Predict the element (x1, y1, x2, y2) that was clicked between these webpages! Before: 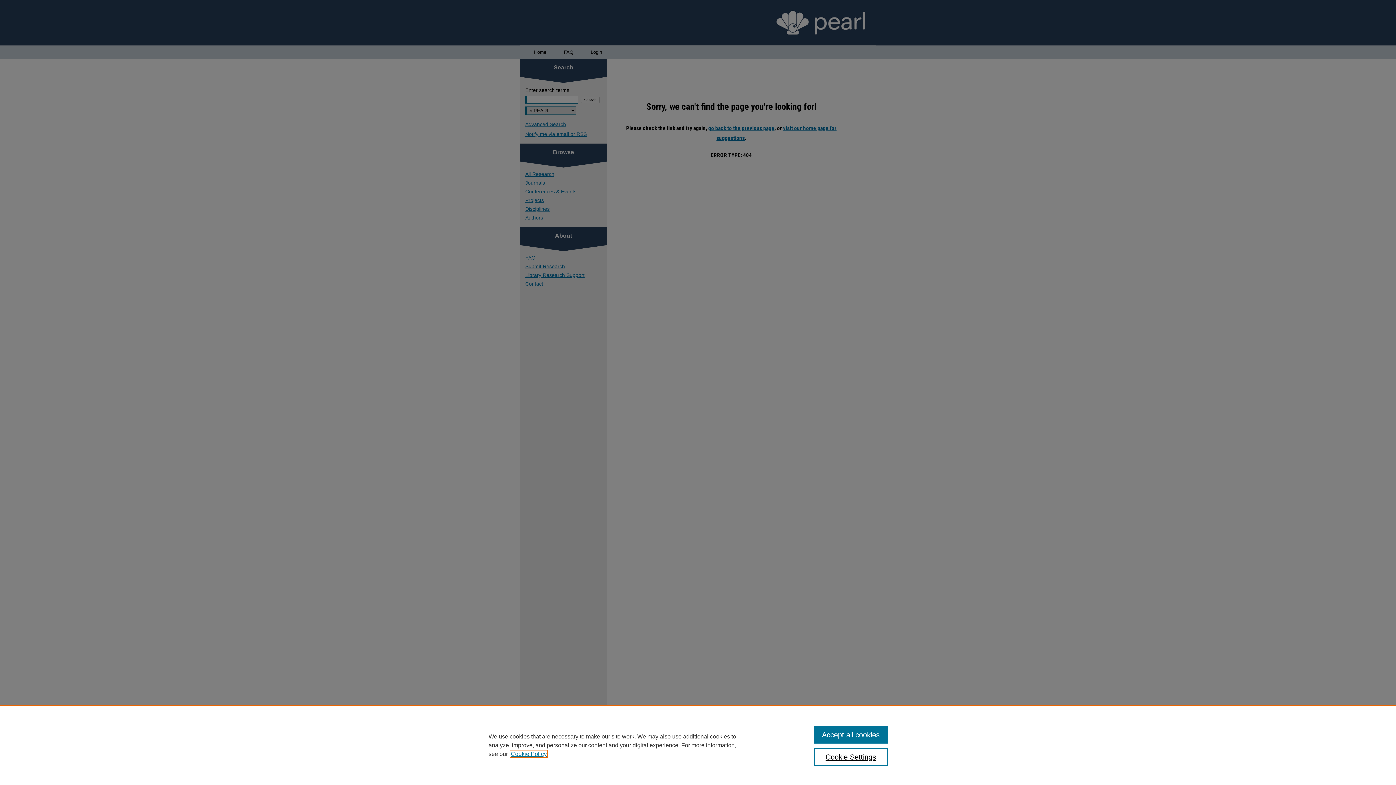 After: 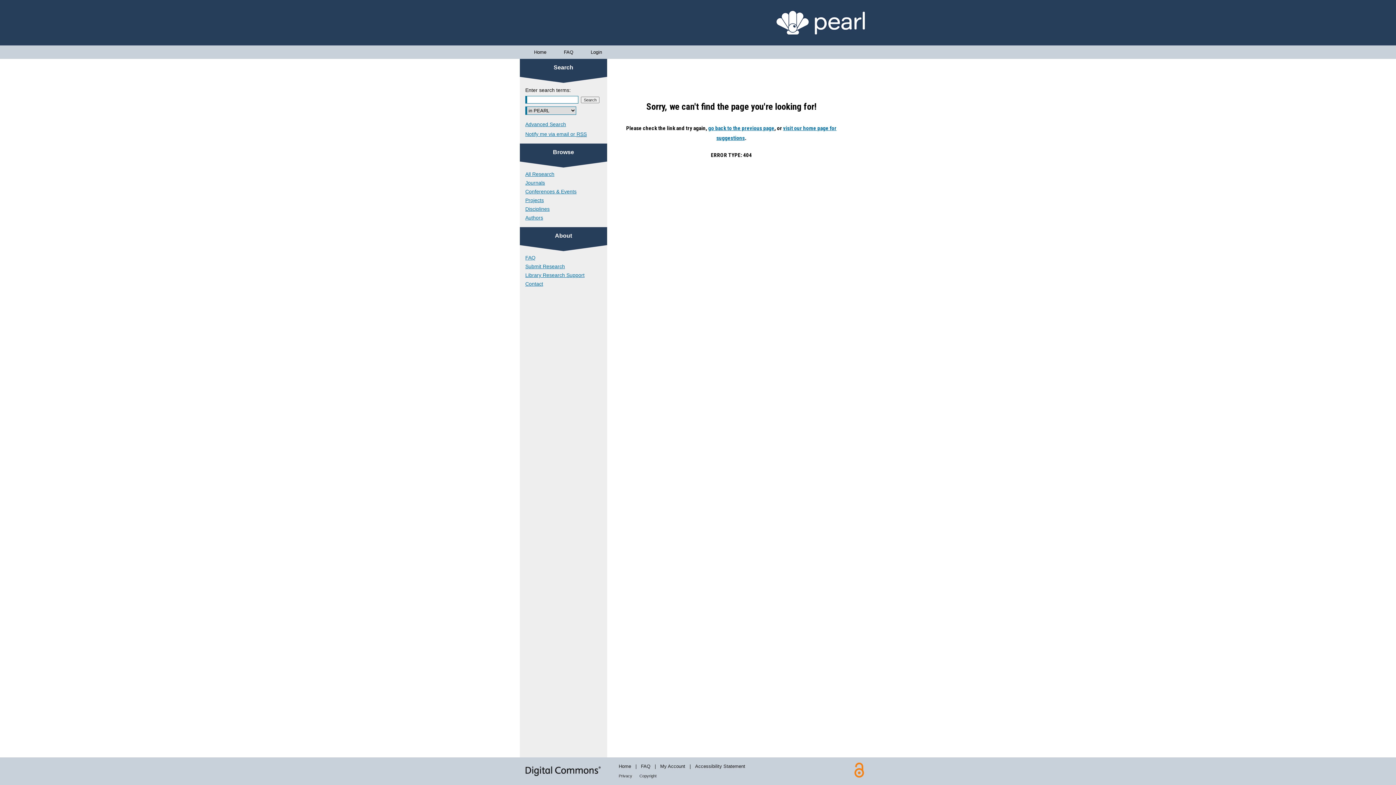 Action: bbox: (814, 726, 887, 744) label: Accept all cookies